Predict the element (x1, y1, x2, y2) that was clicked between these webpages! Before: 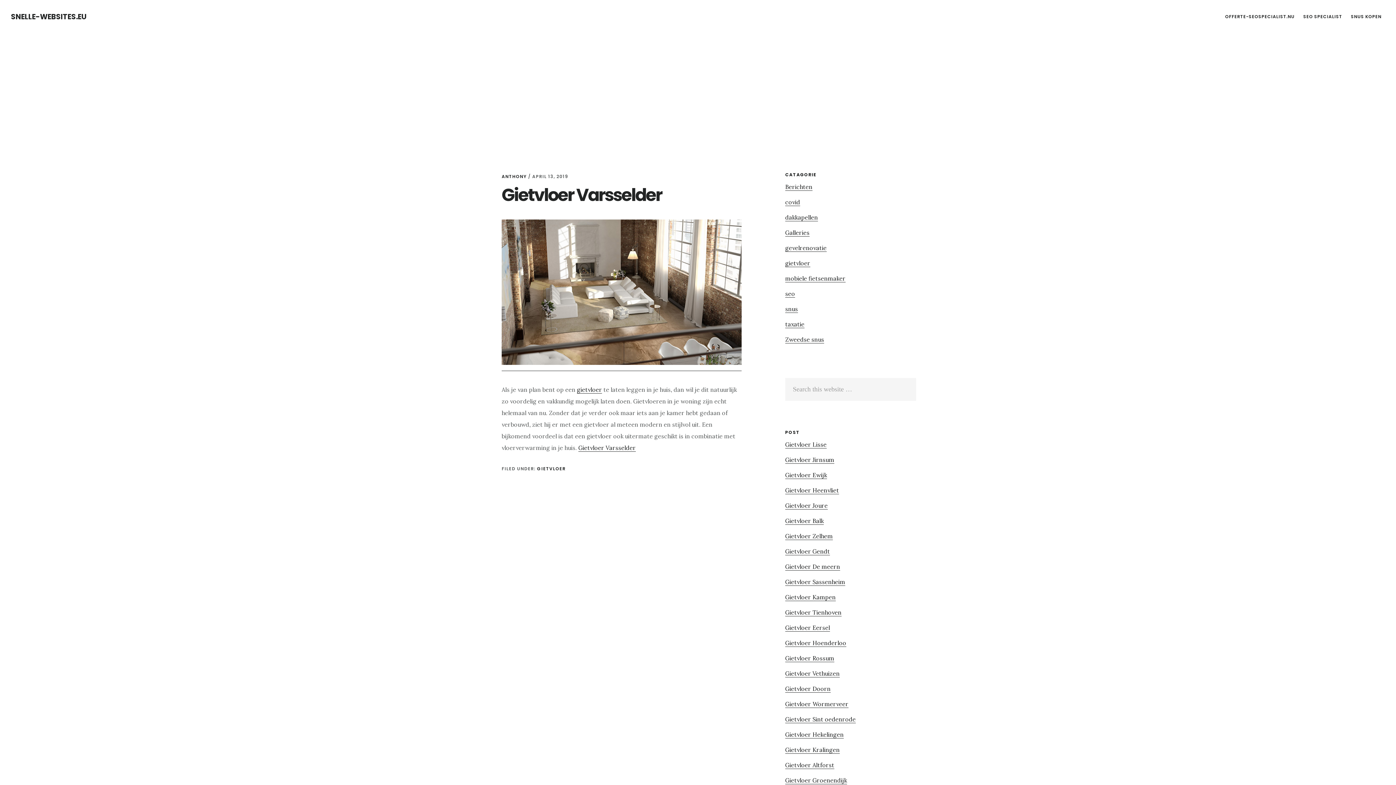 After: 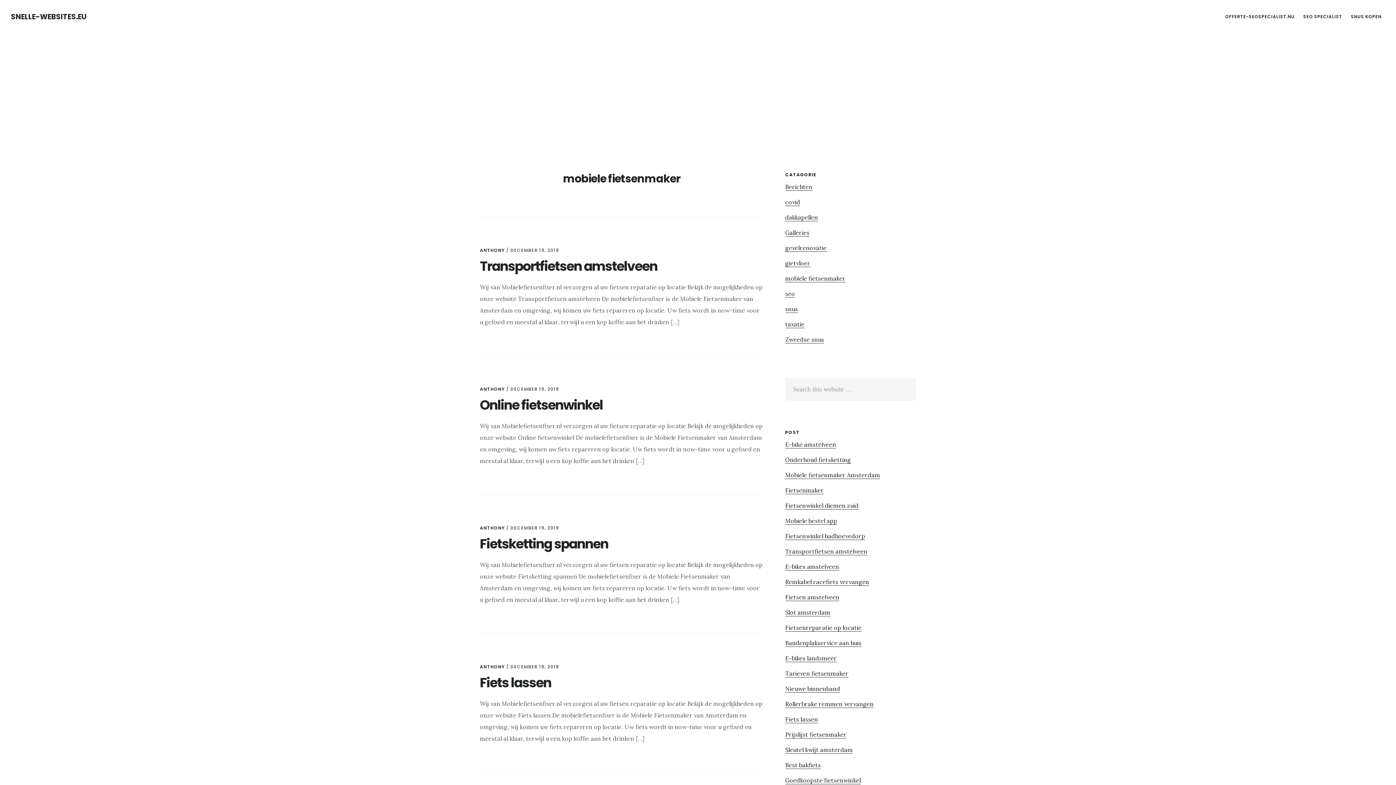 Action: label: mobiele fietsenmaker bbox: (785, 274, 845, 282)